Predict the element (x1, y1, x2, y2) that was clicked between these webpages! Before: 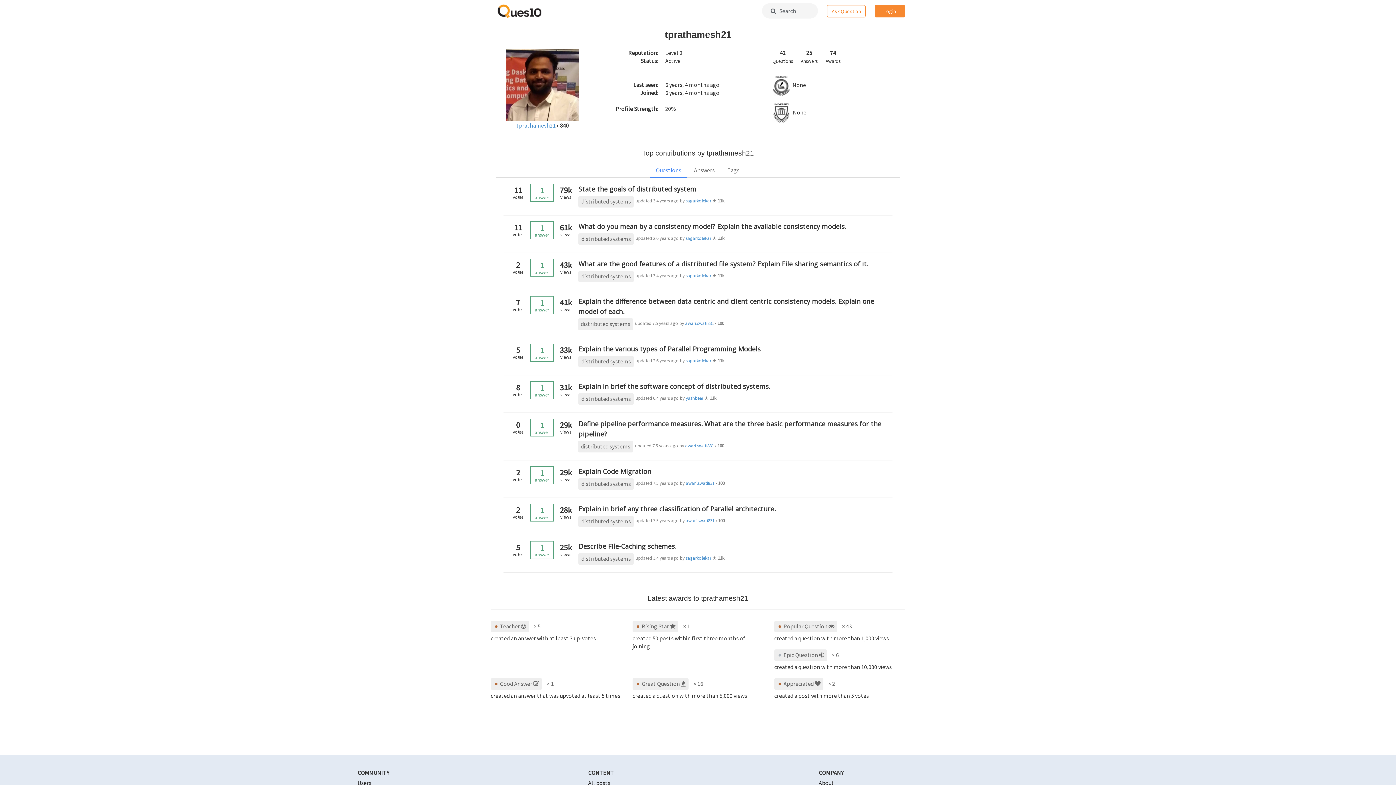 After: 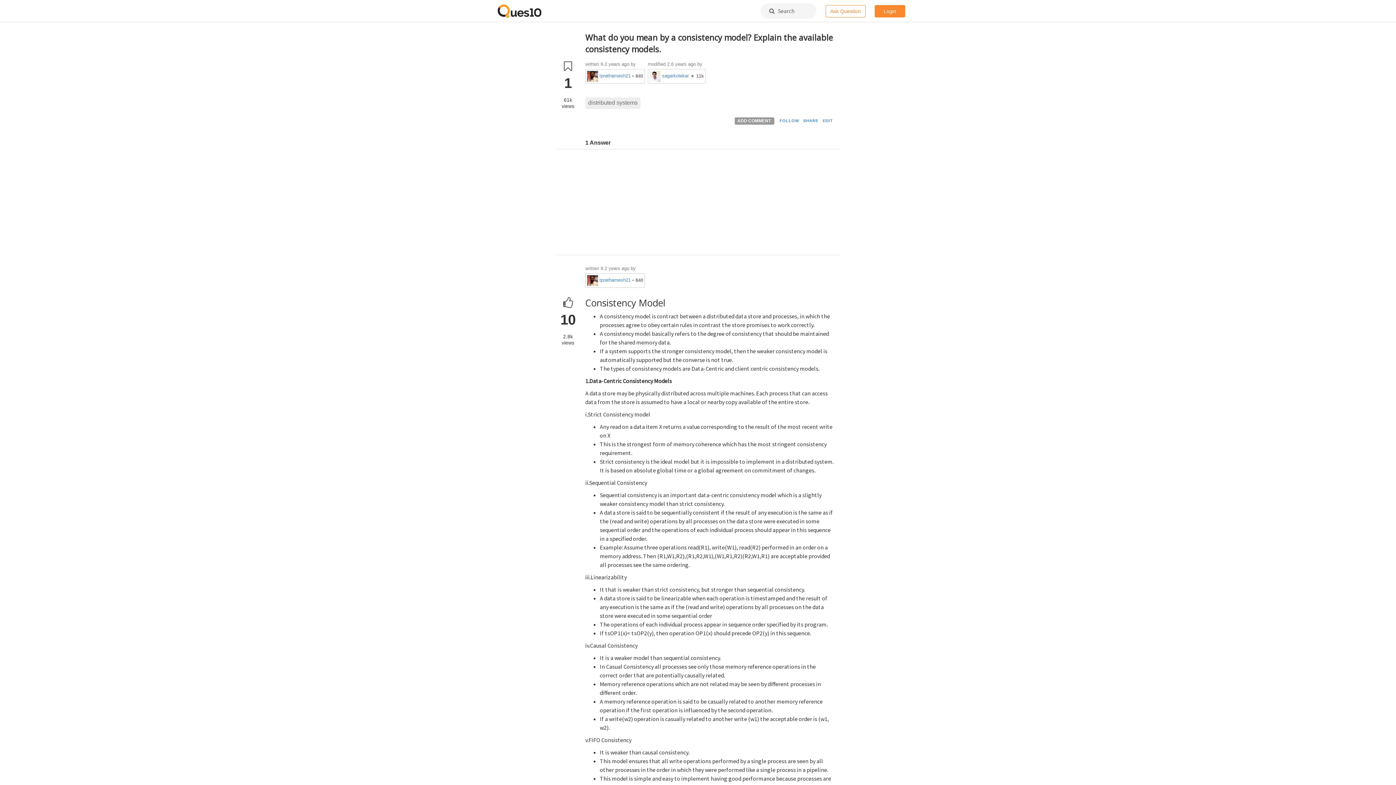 Action: bbox: (578, 222, 846, 230) label: What do you mean by a consistency model? Explain the available consistency models.